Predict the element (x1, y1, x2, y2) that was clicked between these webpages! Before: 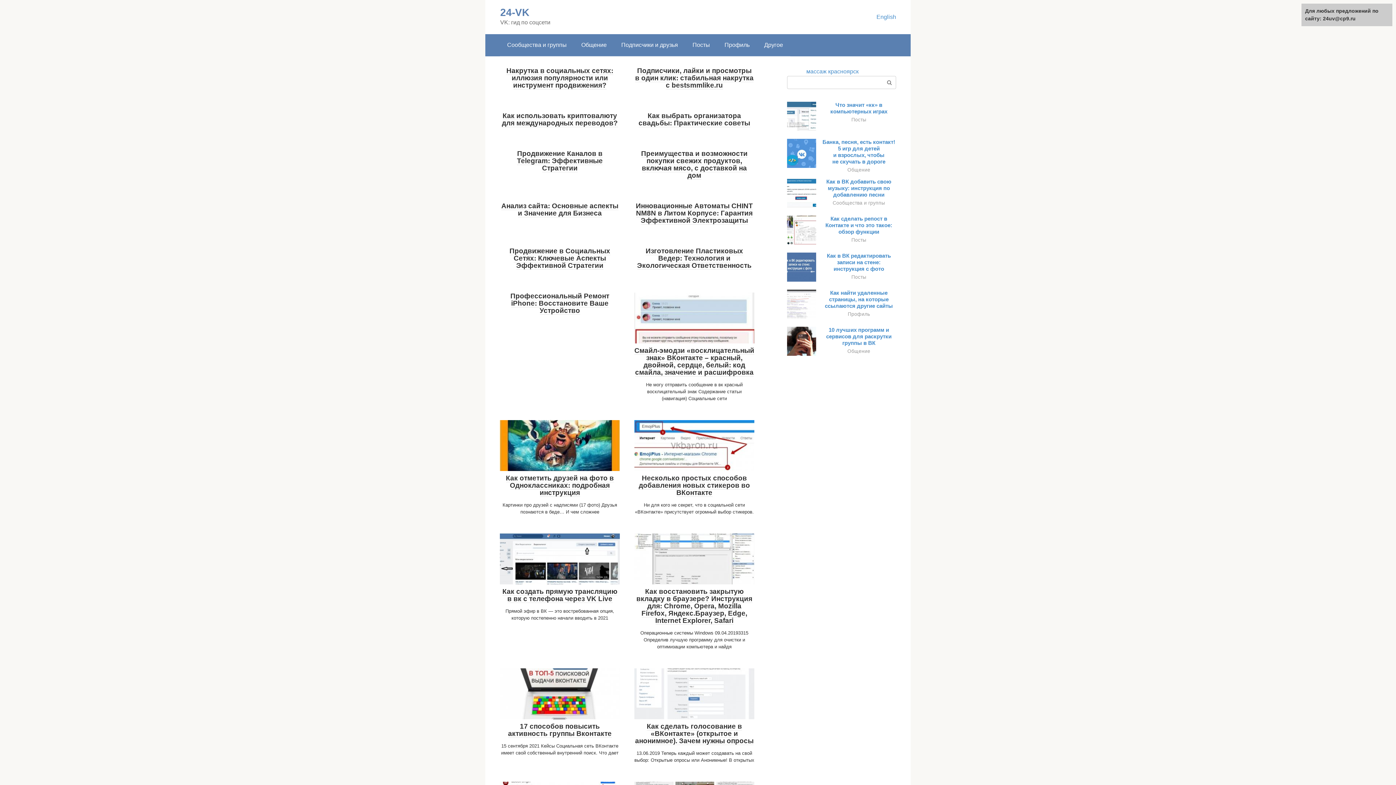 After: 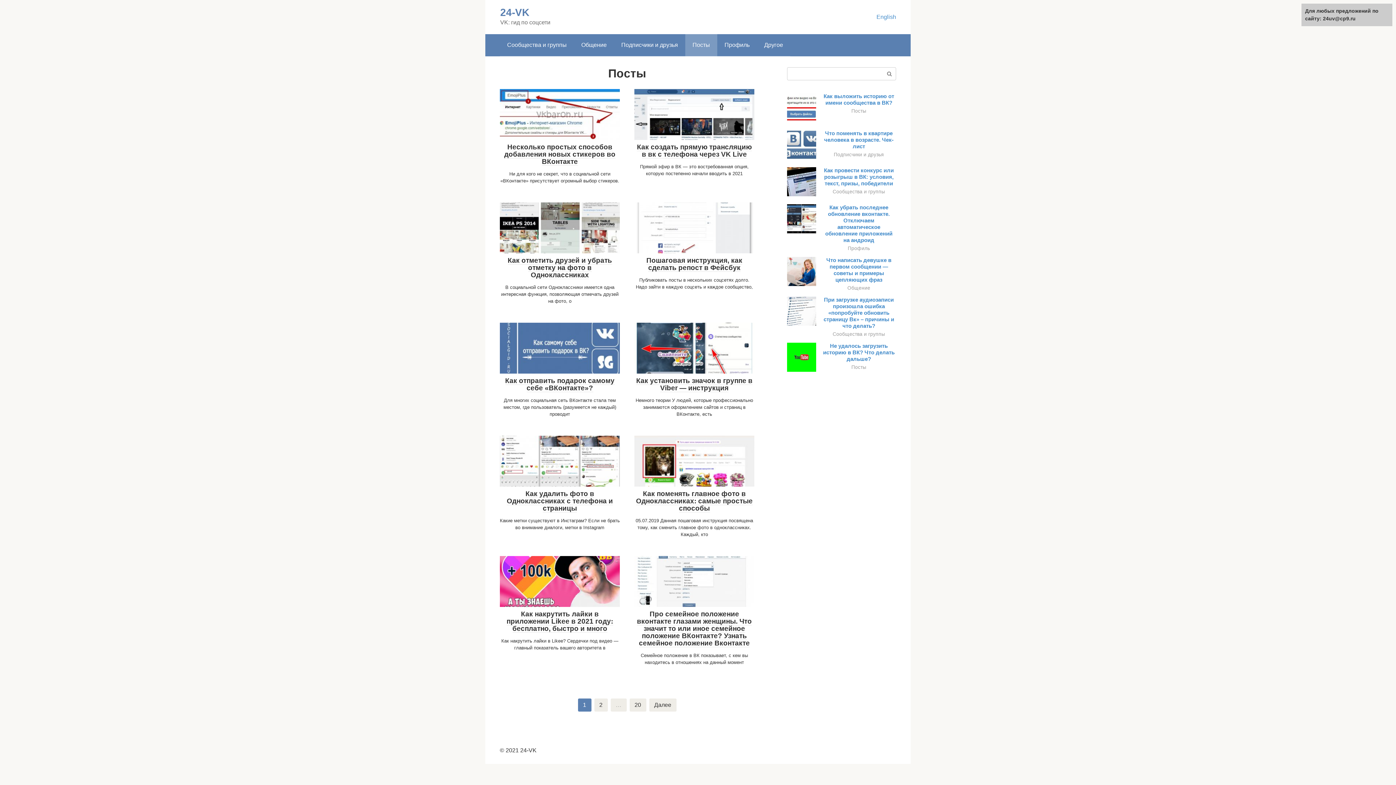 Action: label: Посты bbox: (851, 237, 866, 242)